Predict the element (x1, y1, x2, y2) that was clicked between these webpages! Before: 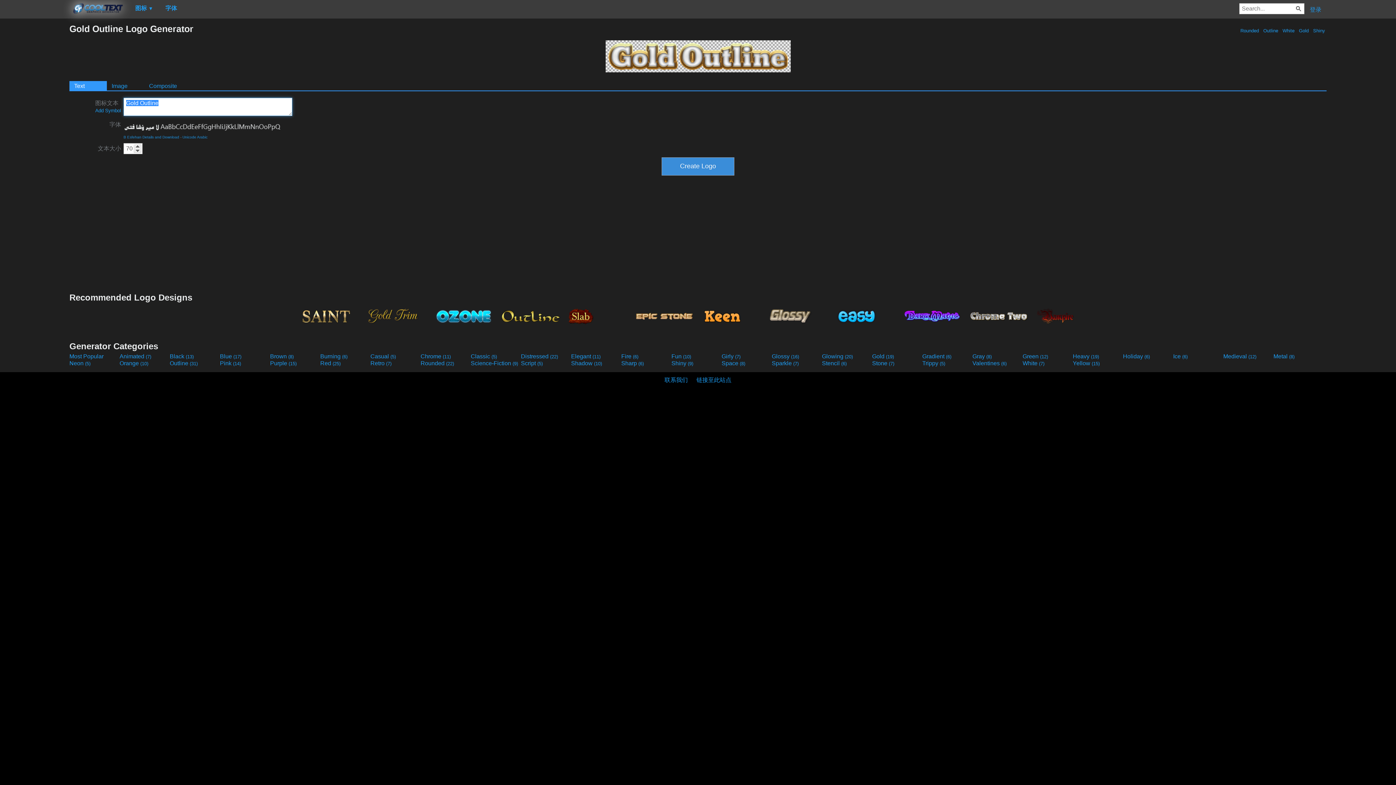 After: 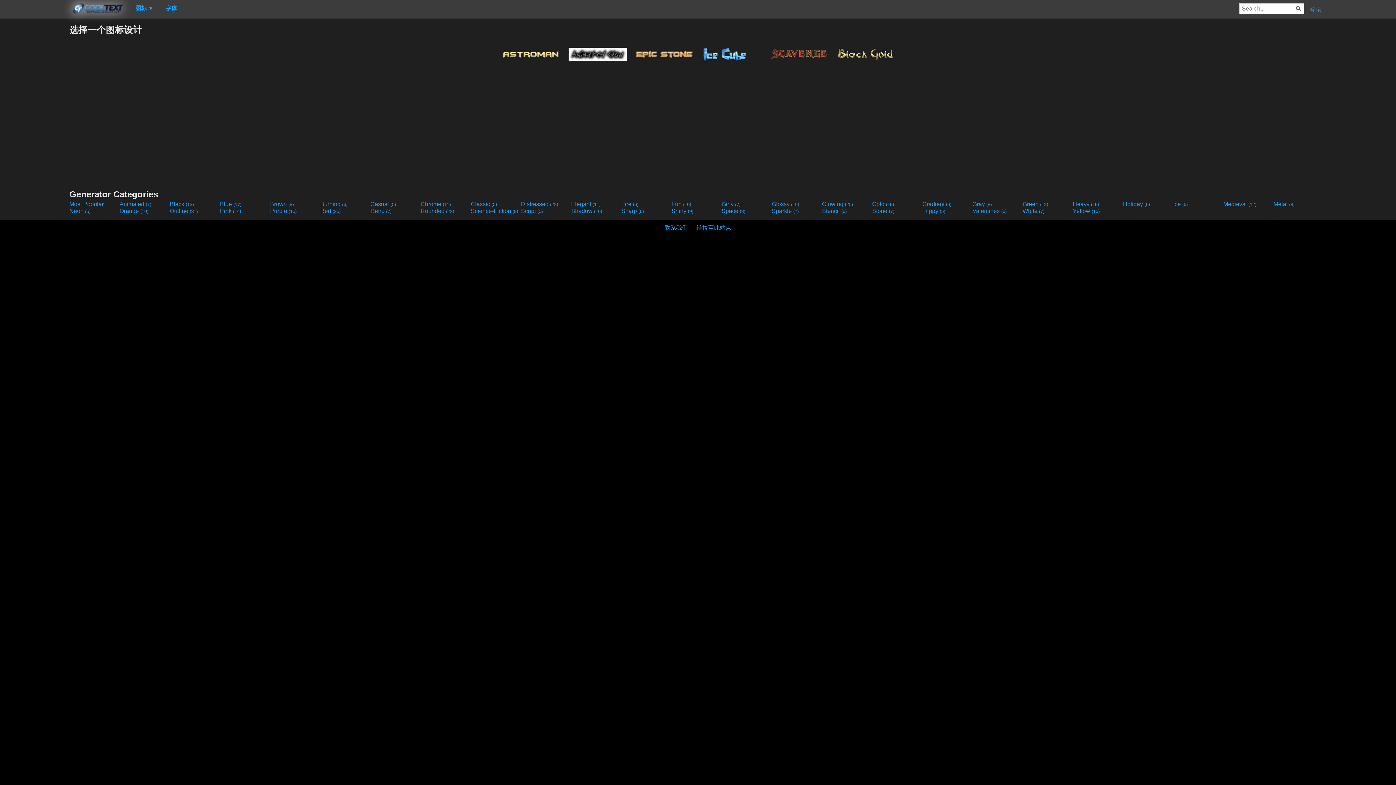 Action: bbox: (621, 360, 670, 366) label: Sharp (6)